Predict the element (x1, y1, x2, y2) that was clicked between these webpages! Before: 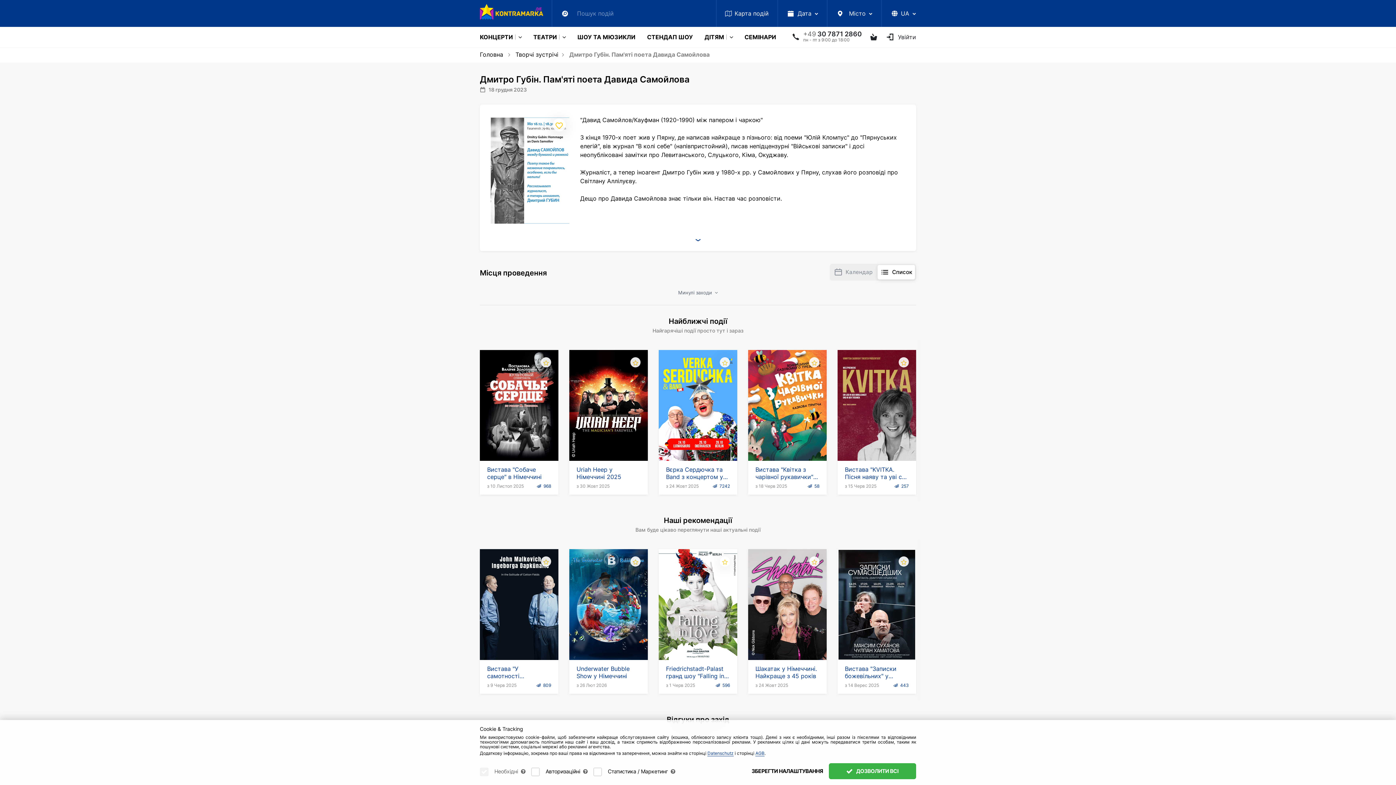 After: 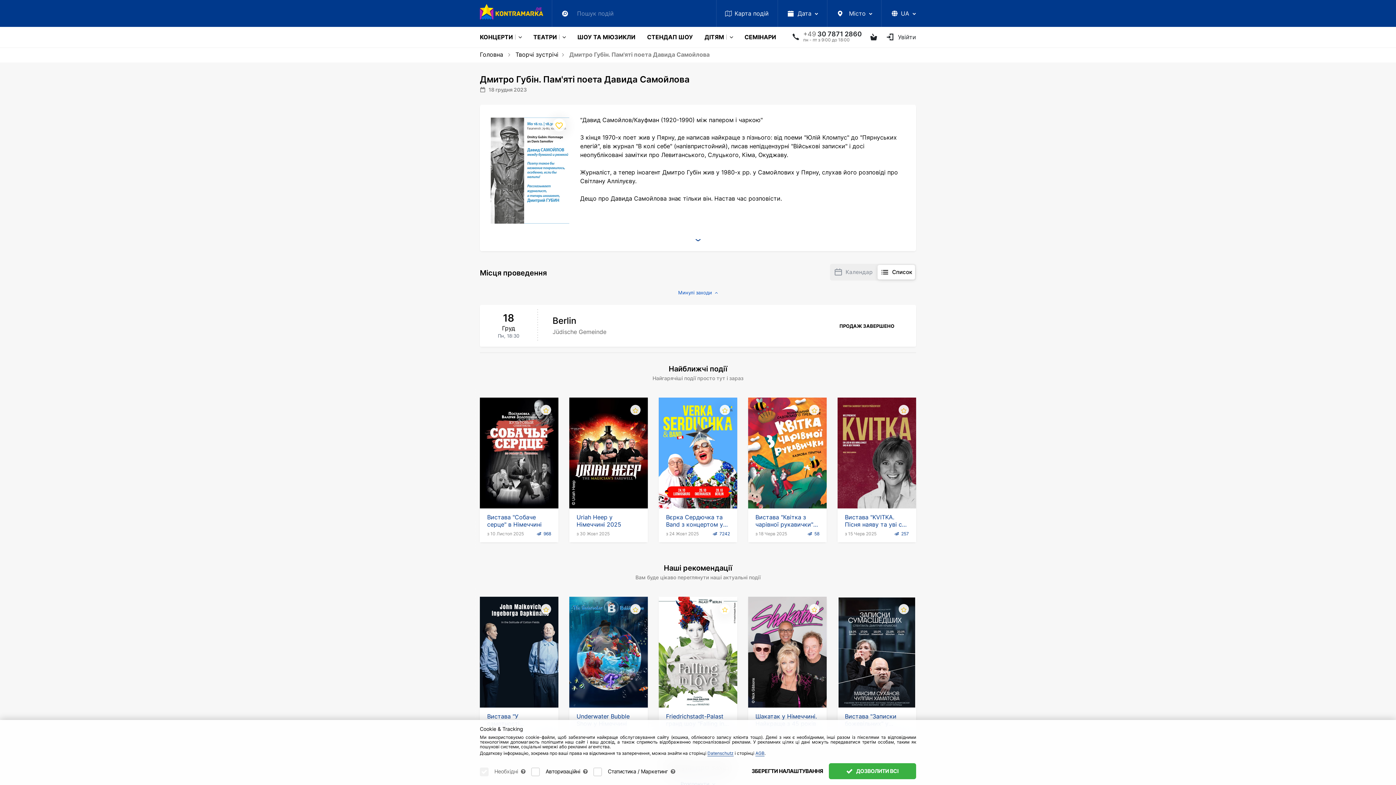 Action: bbox: (480, 286, 916, 299) label: Минулі заходи 